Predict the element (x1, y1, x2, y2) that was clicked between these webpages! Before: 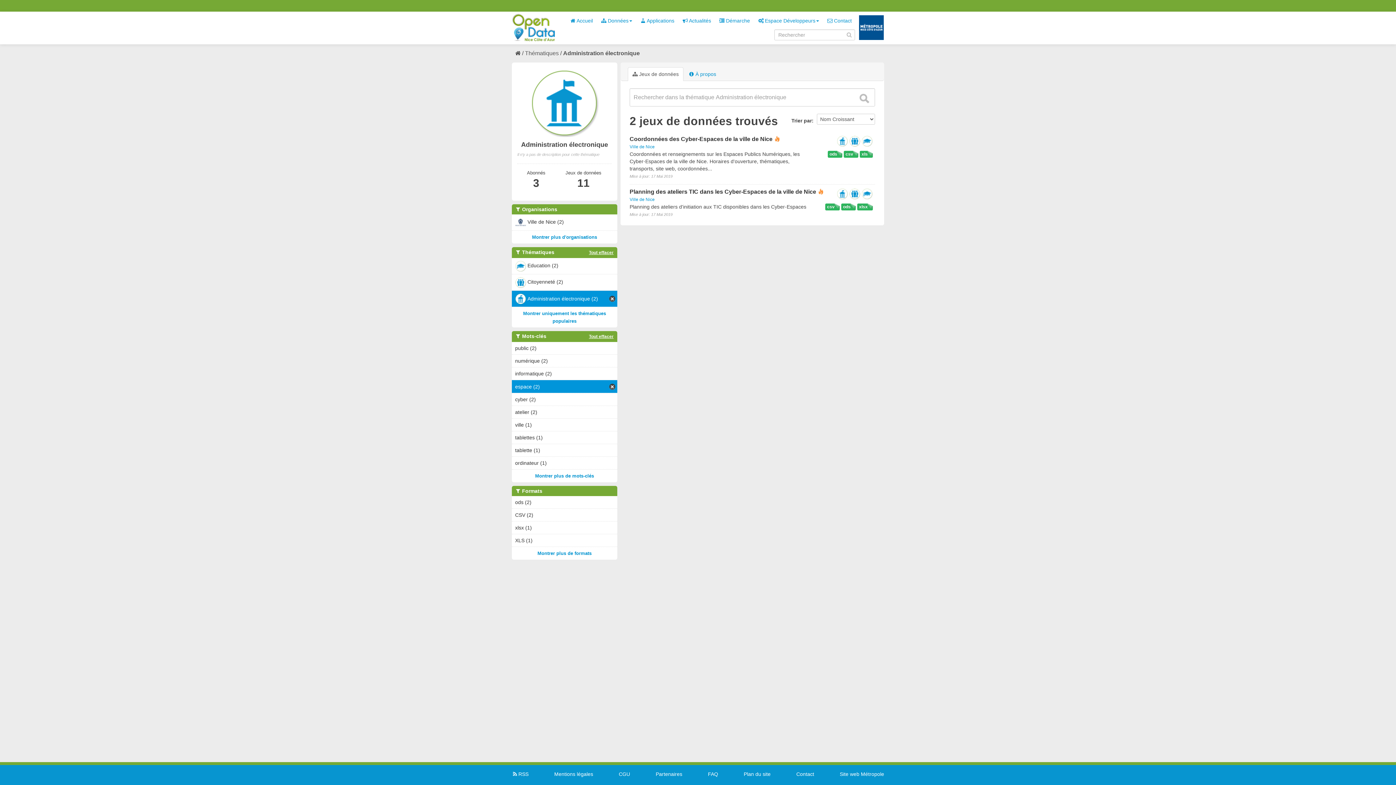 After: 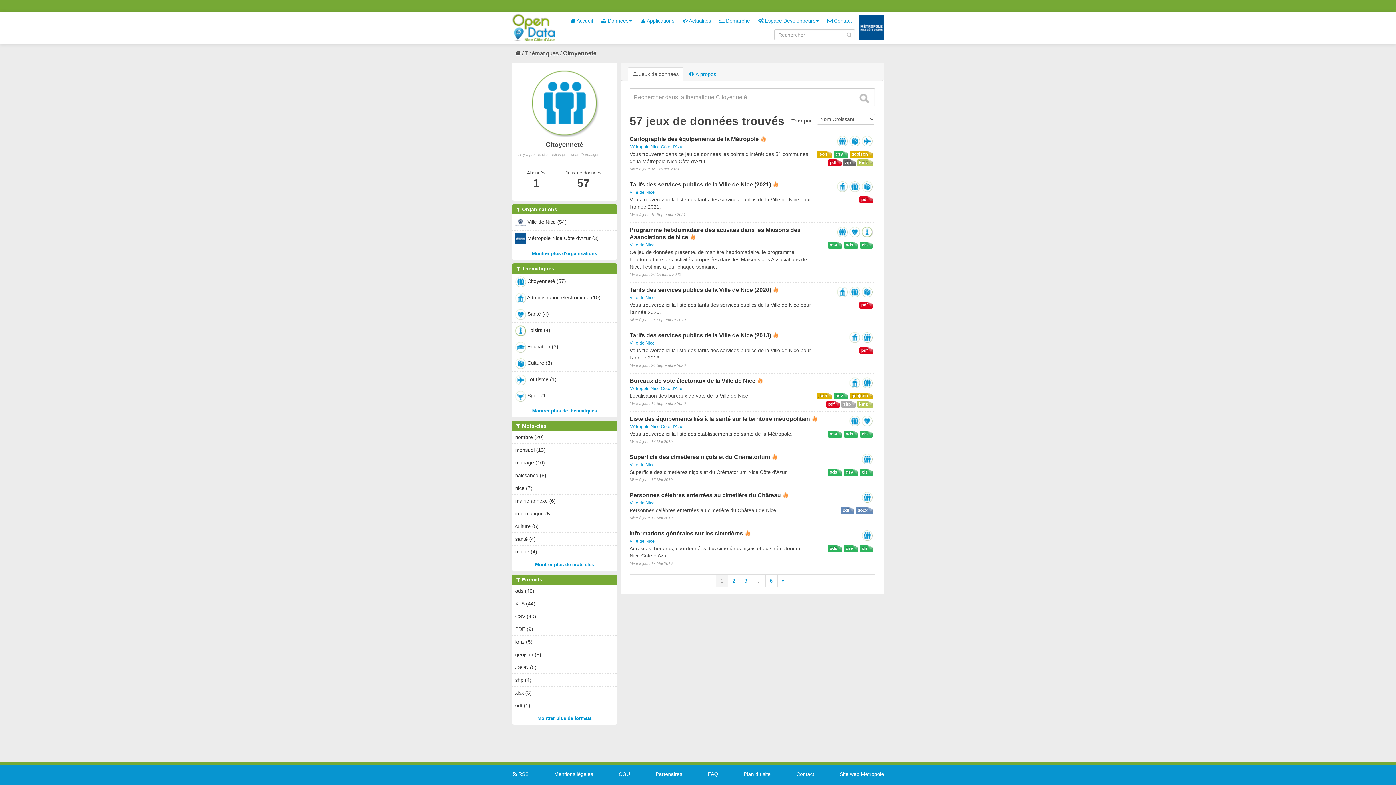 Action: bbox: (849, 190, 860, 196)